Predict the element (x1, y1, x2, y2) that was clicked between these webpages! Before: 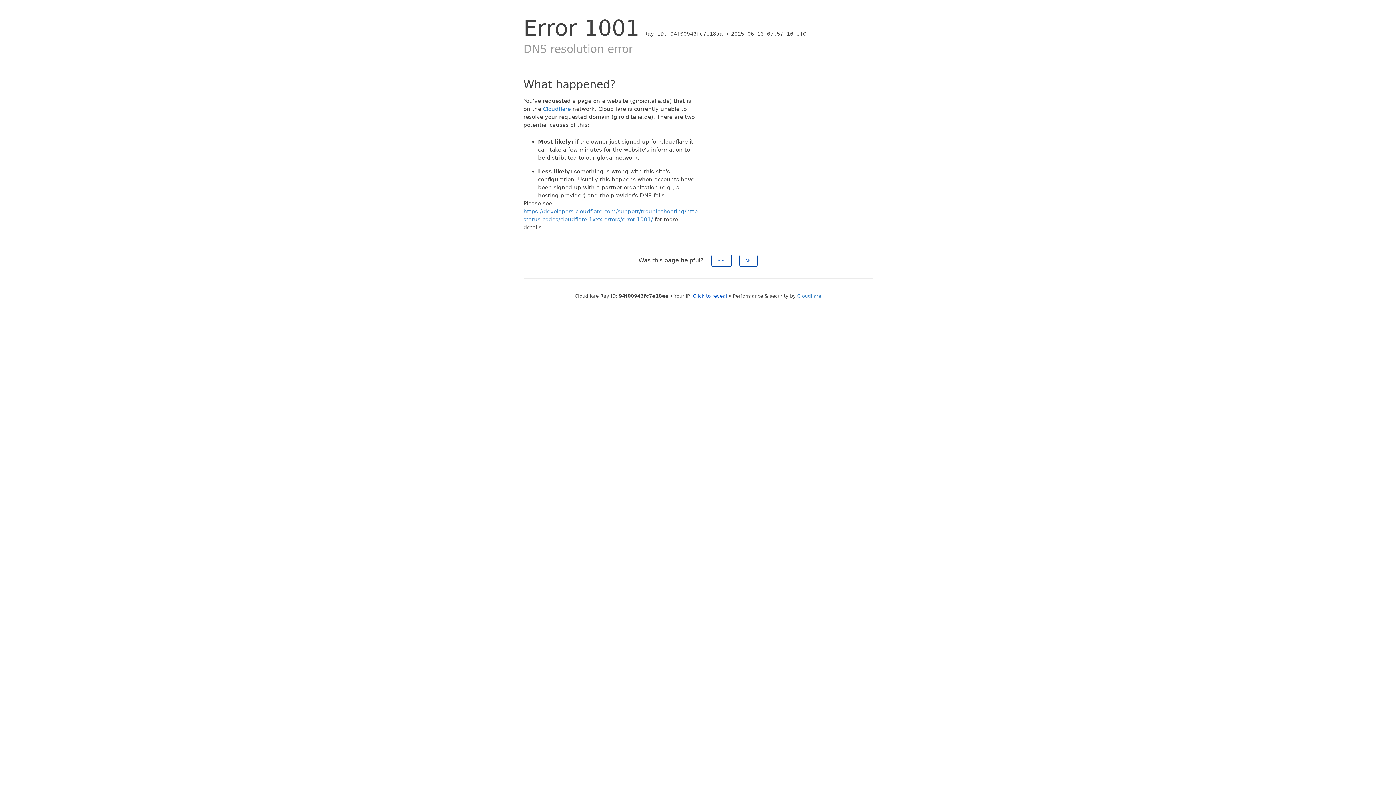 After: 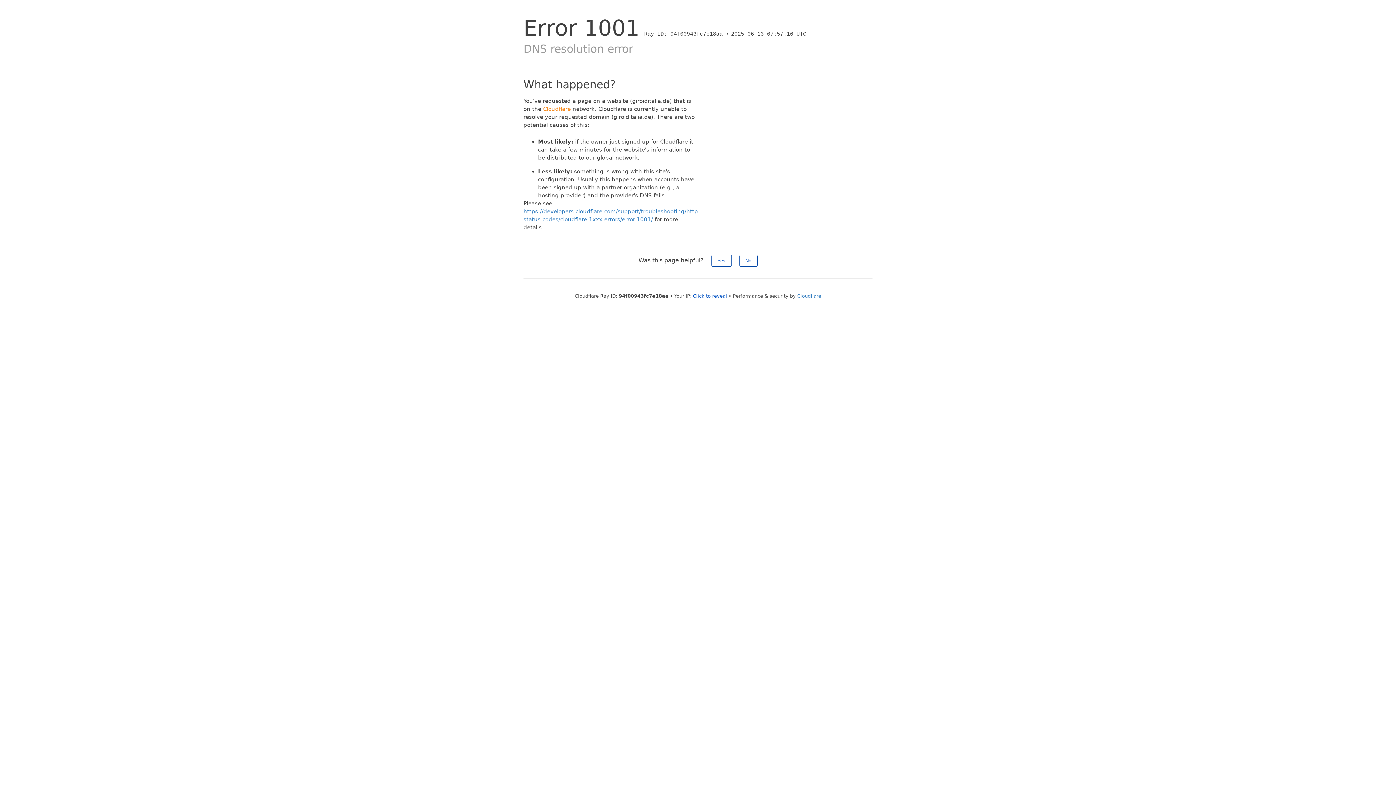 Action: bbox: (543, 105, 570, 112) label: Cloudflare